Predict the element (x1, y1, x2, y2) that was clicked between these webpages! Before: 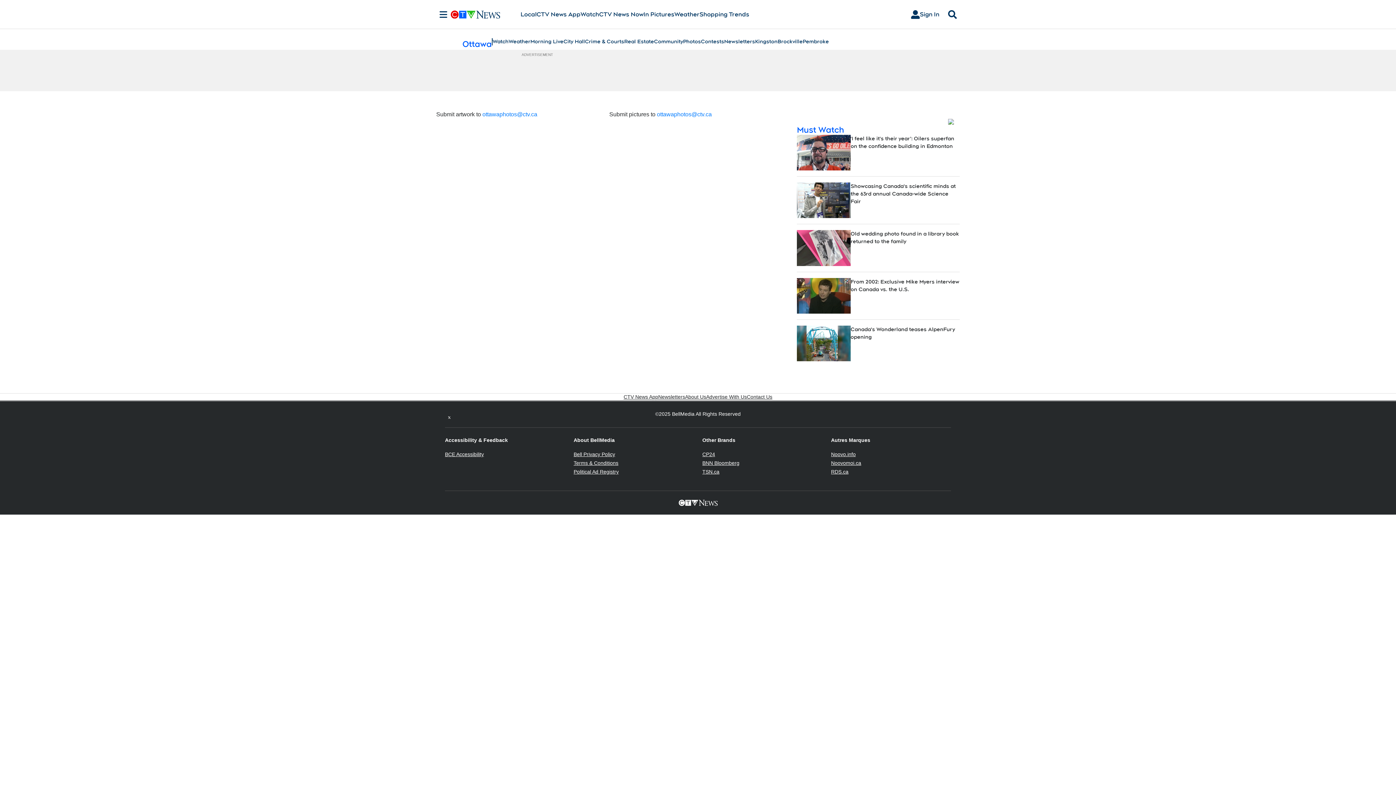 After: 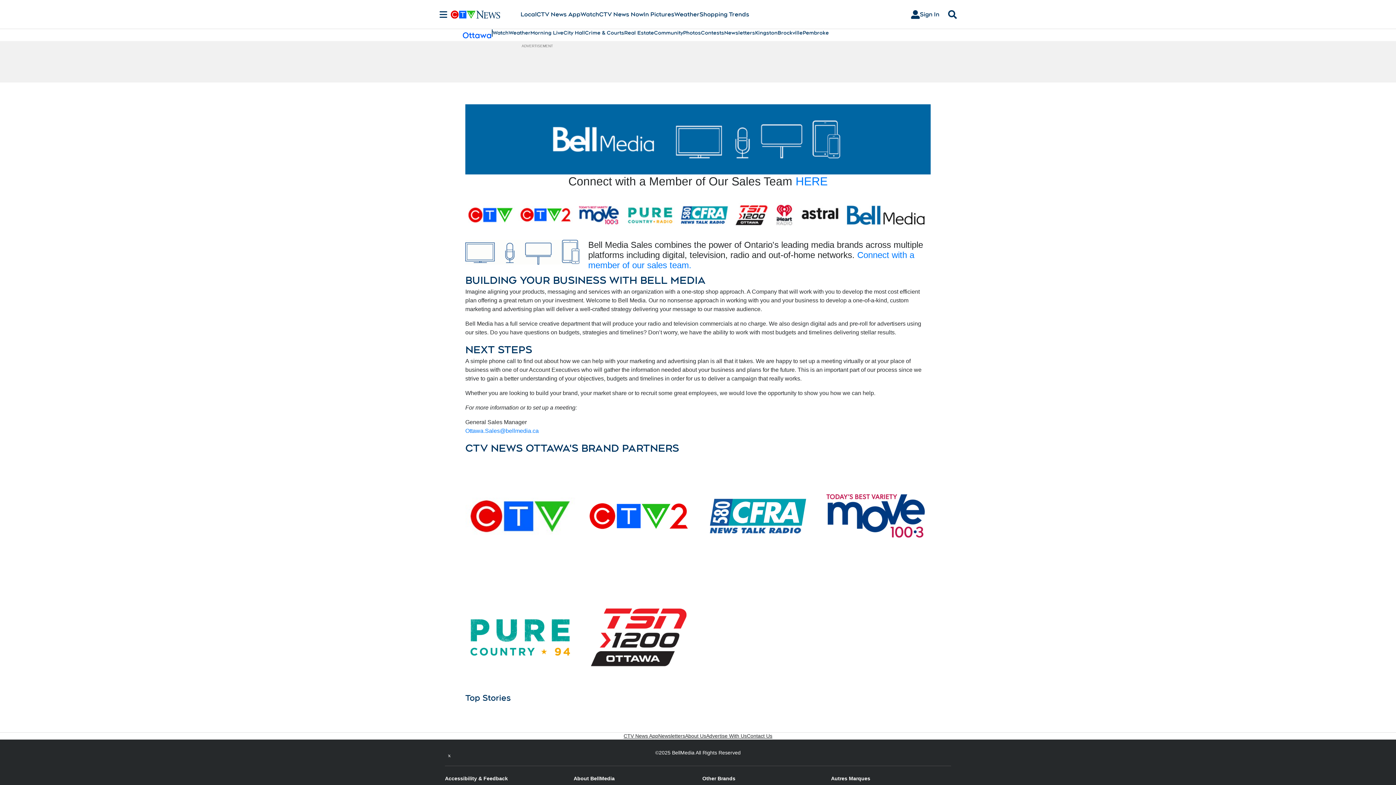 Action: bbox: (706, 393, 747, 400) label: Advertise With Us